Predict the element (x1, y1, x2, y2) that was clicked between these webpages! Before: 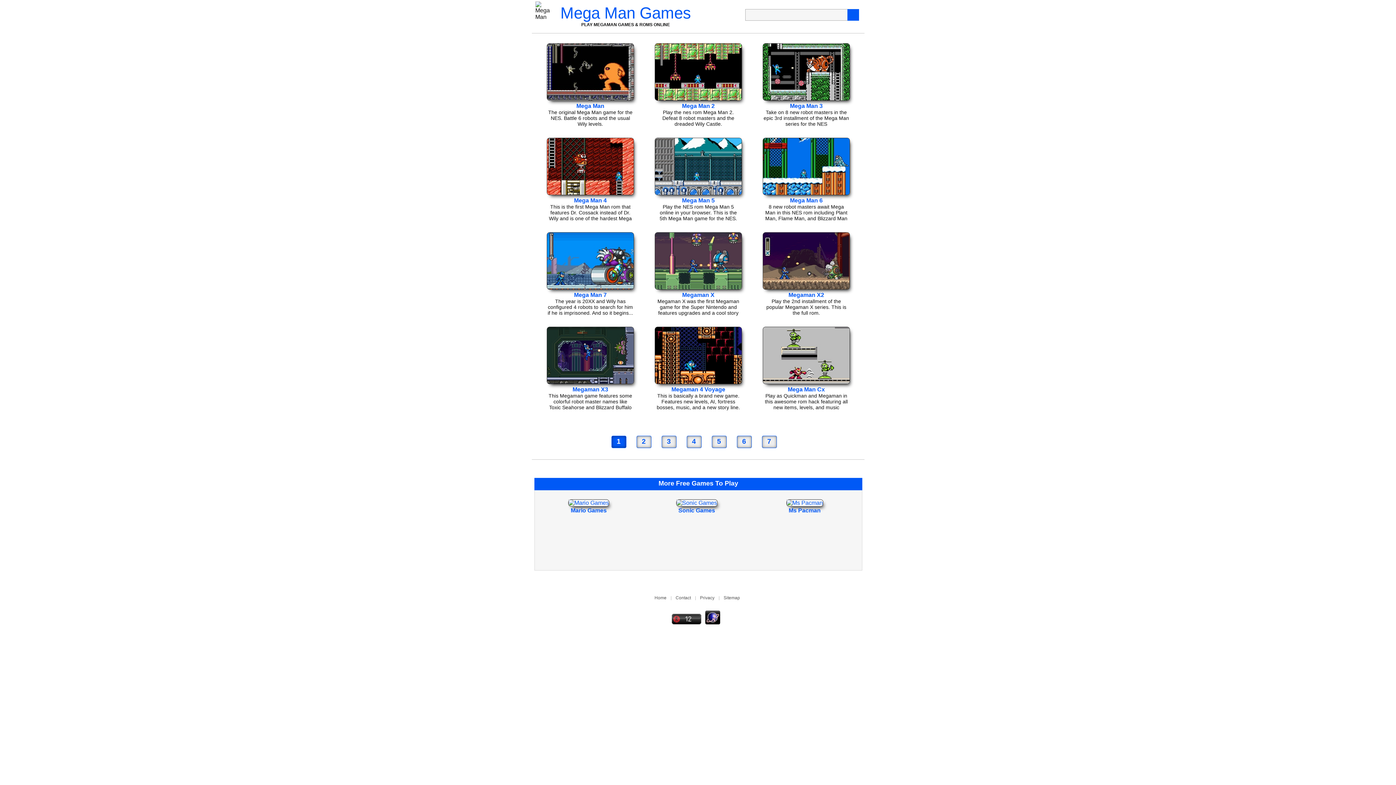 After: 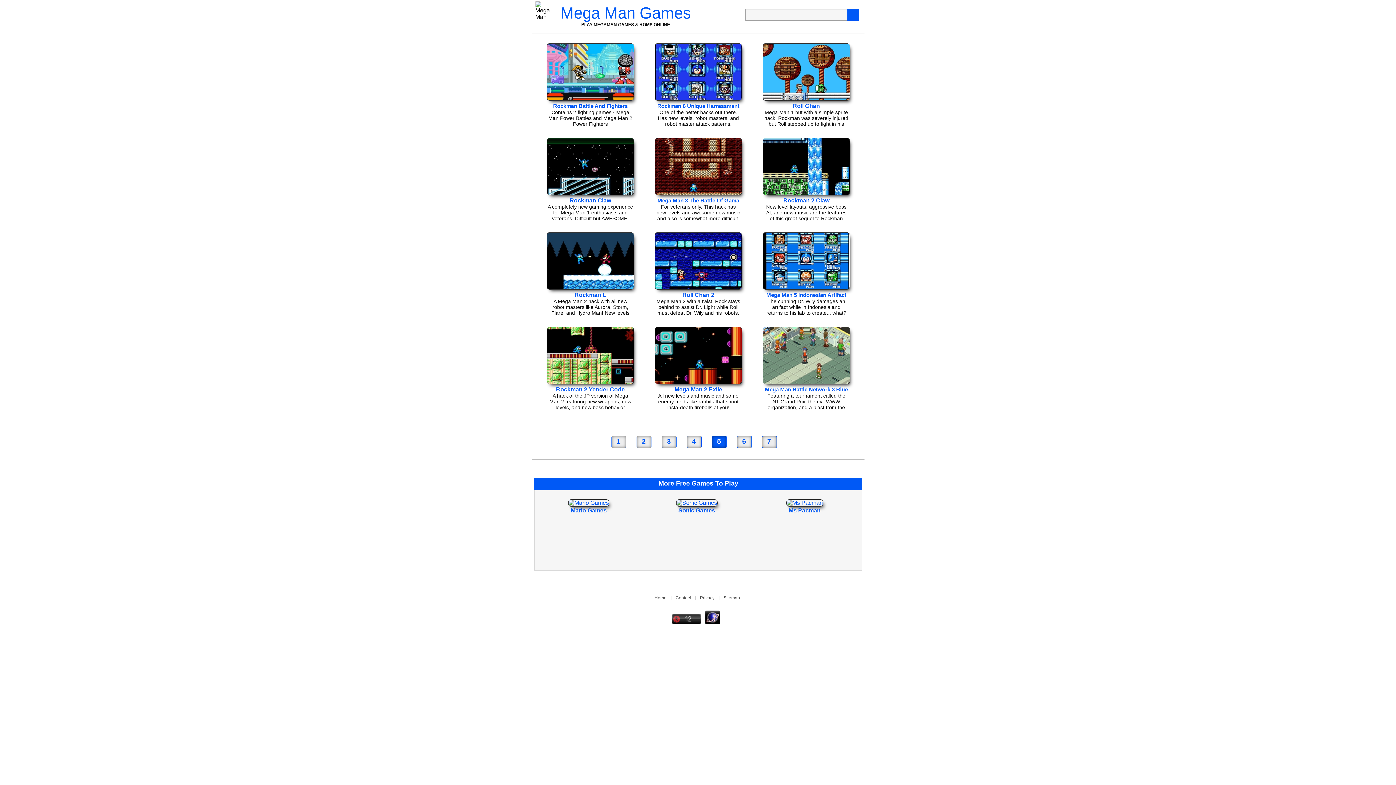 Action: bbox: (711, 436, 726, 448) label: 5